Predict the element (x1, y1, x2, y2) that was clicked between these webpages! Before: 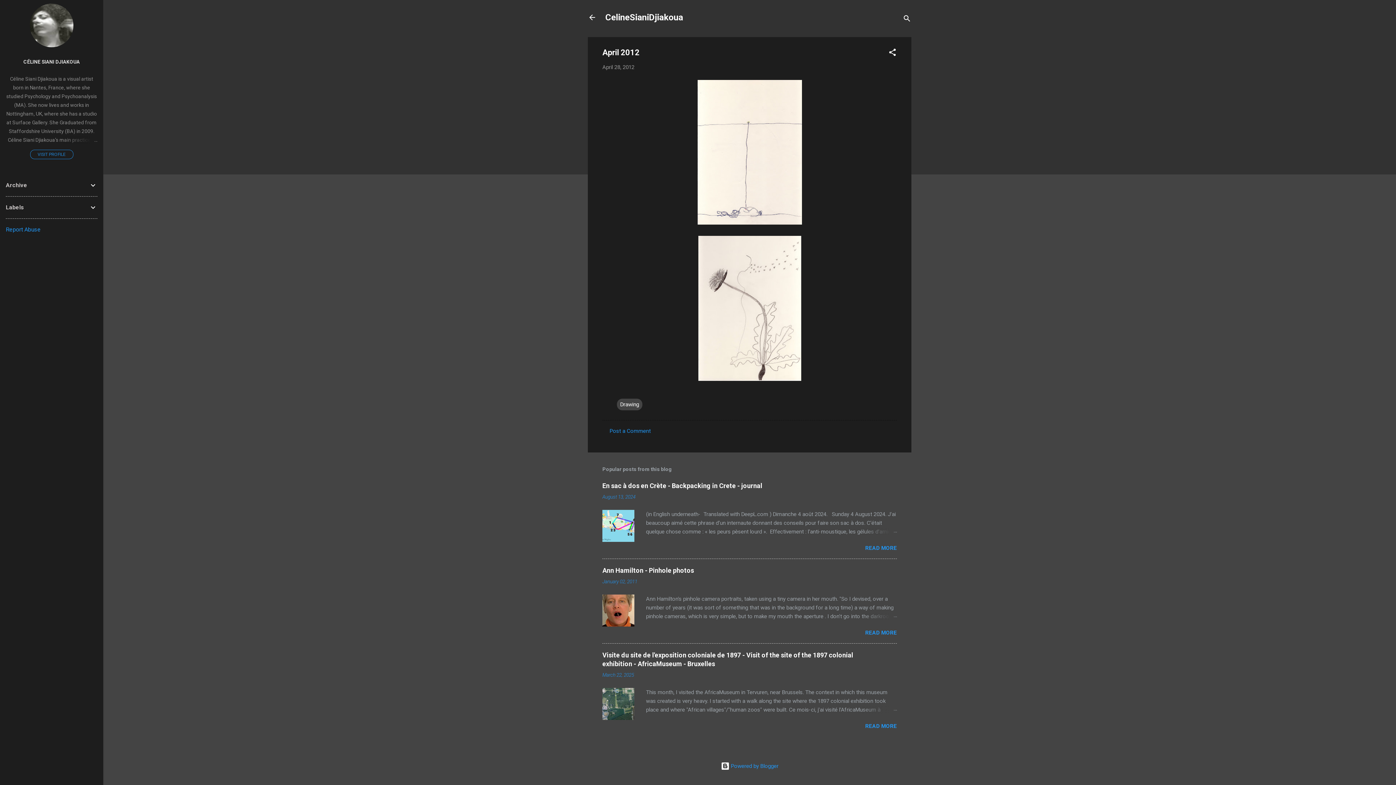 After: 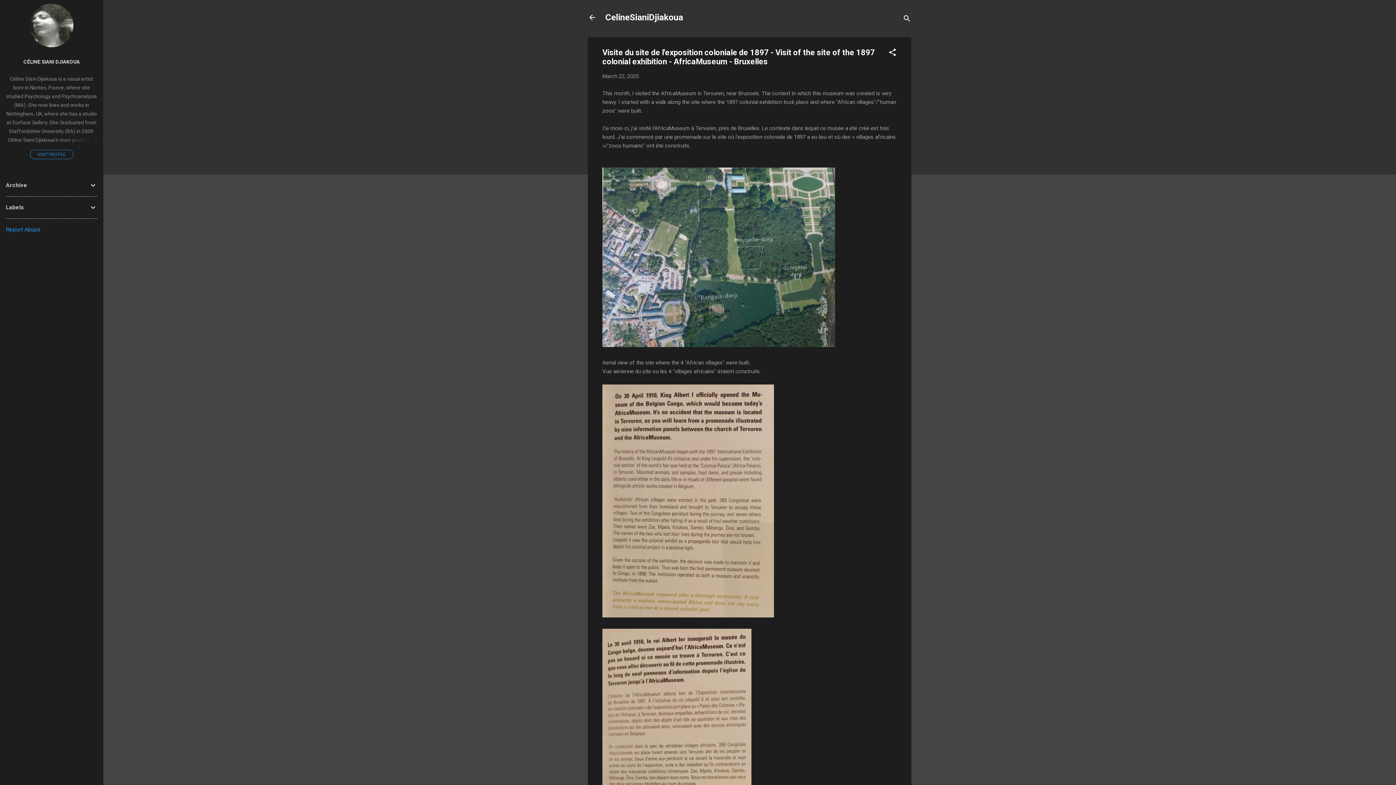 Action: bbox: (602, 672, 634, 678) label: March 22, 2025